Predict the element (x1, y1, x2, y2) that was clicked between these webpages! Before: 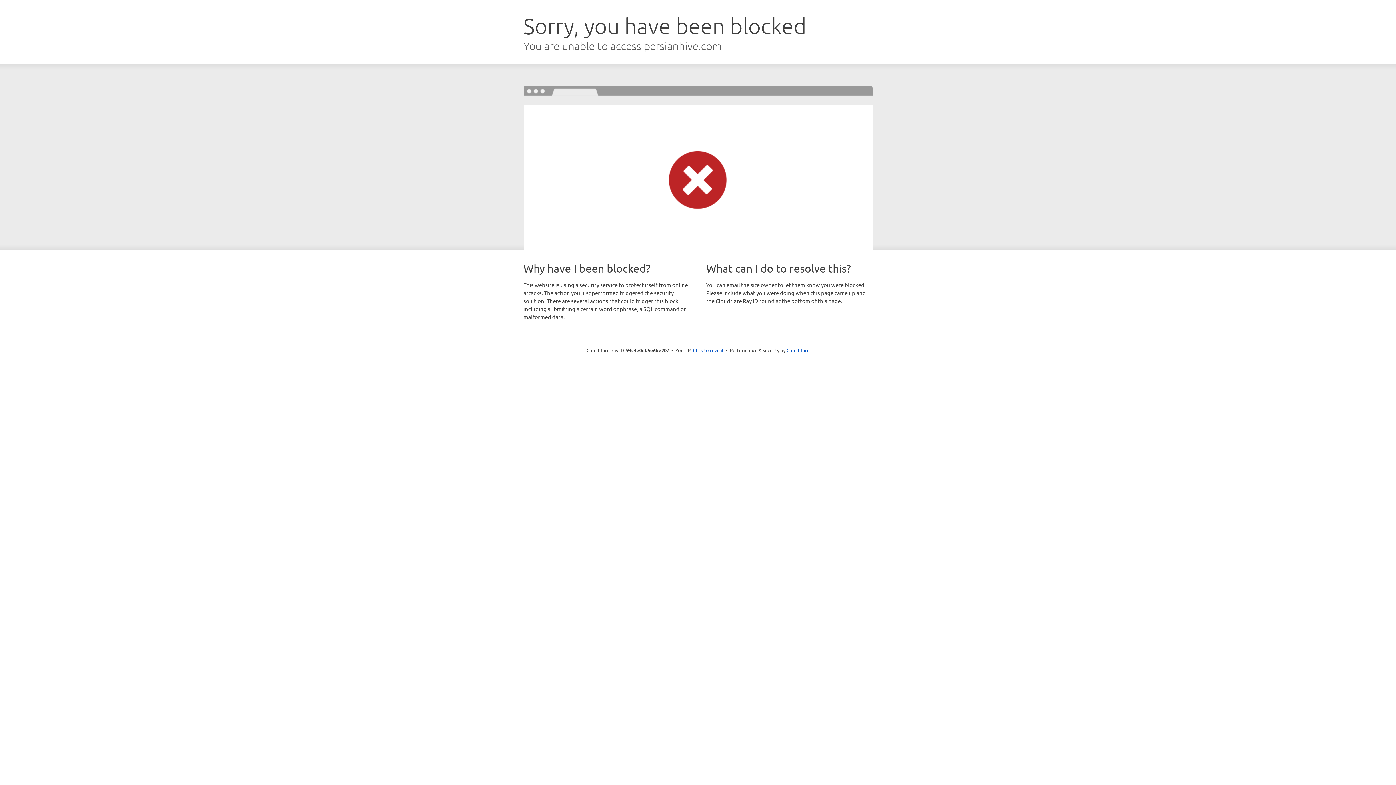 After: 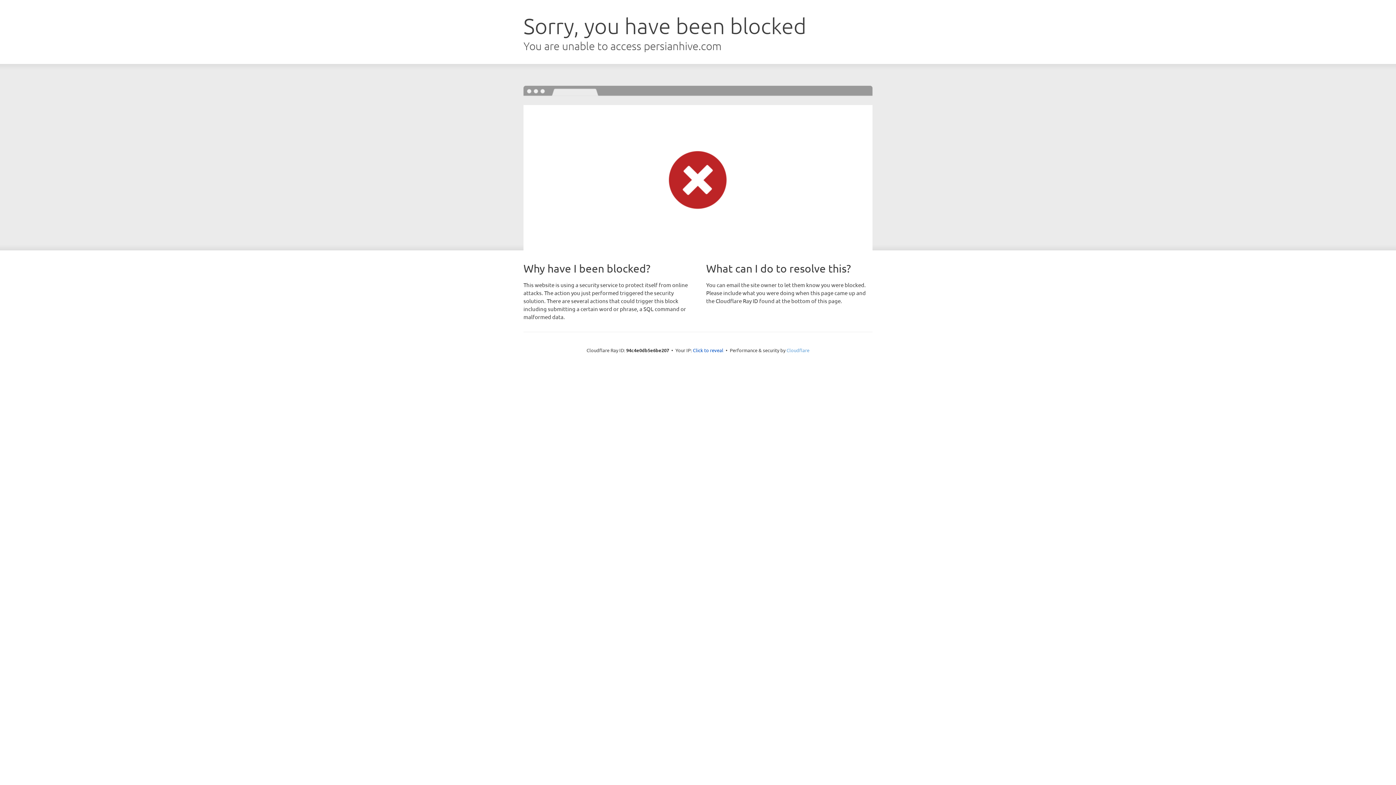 Action: label: Cloudflare bbox: (786, 347, 809, 353)